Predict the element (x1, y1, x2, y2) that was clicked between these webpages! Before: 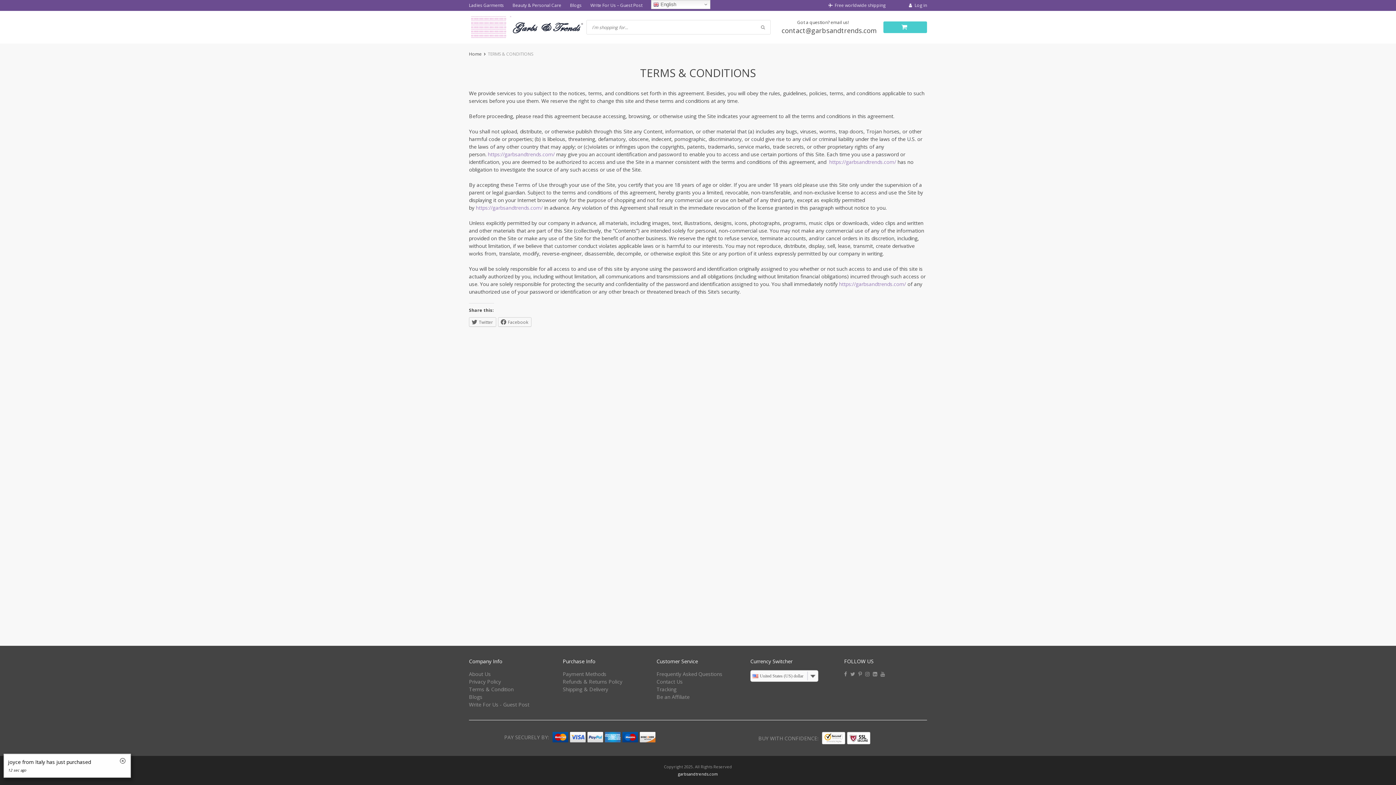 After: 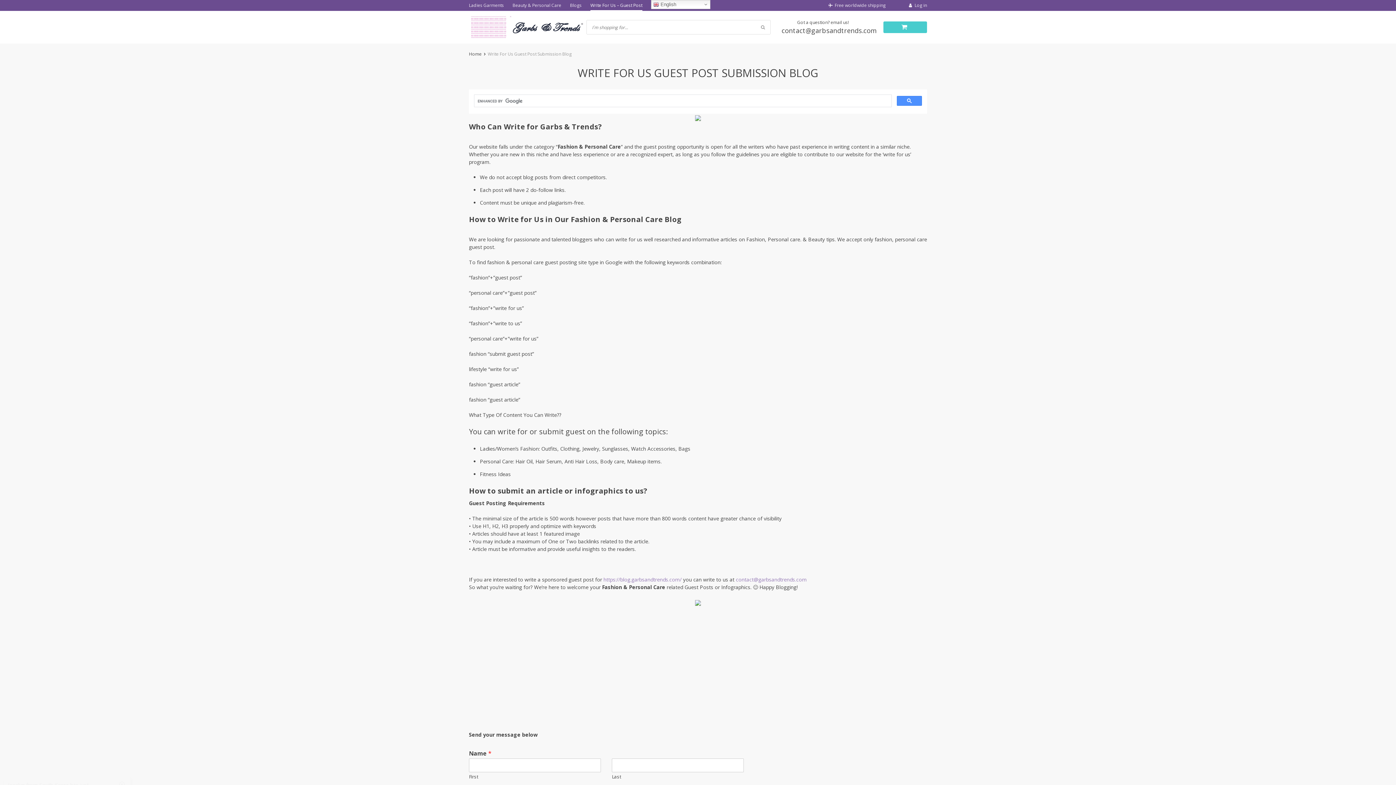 Action: bbox: (590, 0, 642, 10) label: Write For Us – Guest Post